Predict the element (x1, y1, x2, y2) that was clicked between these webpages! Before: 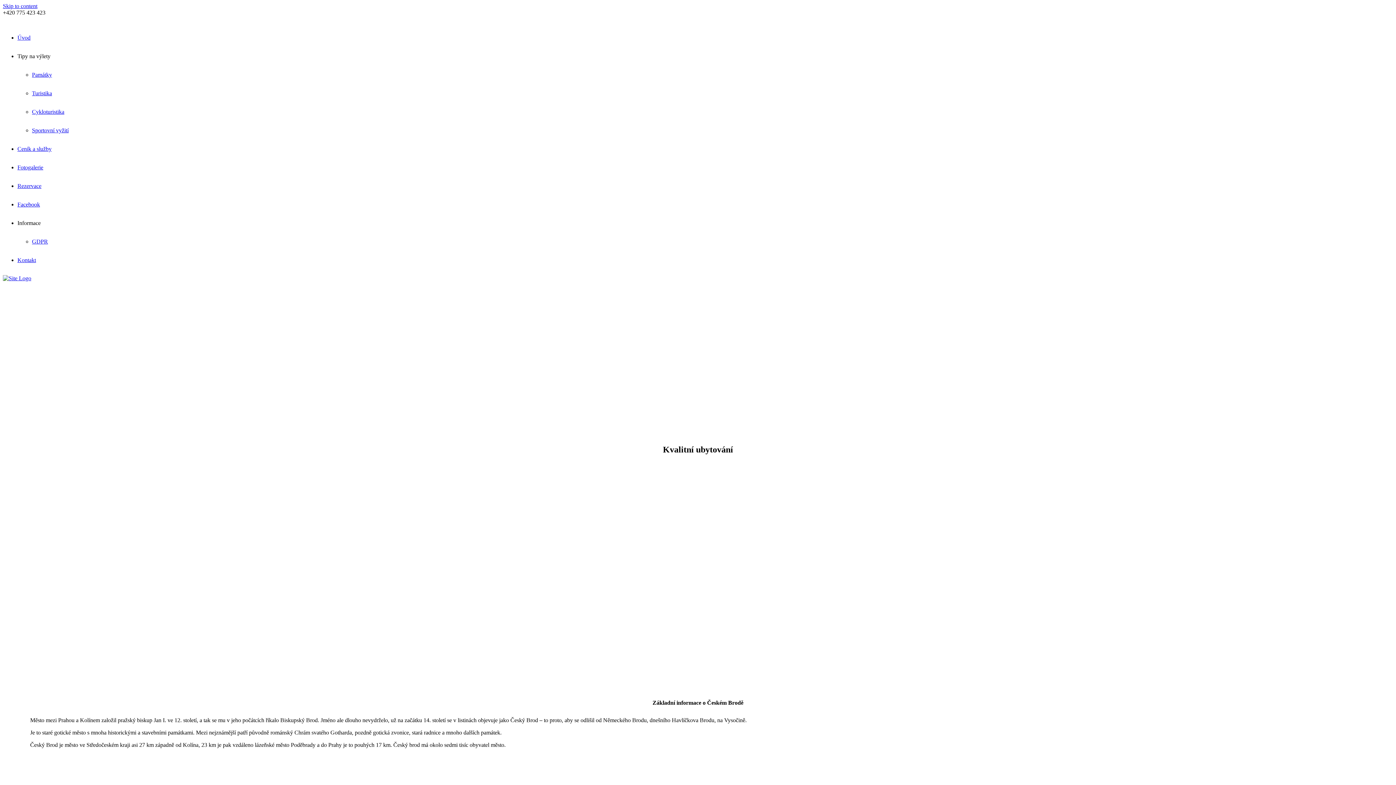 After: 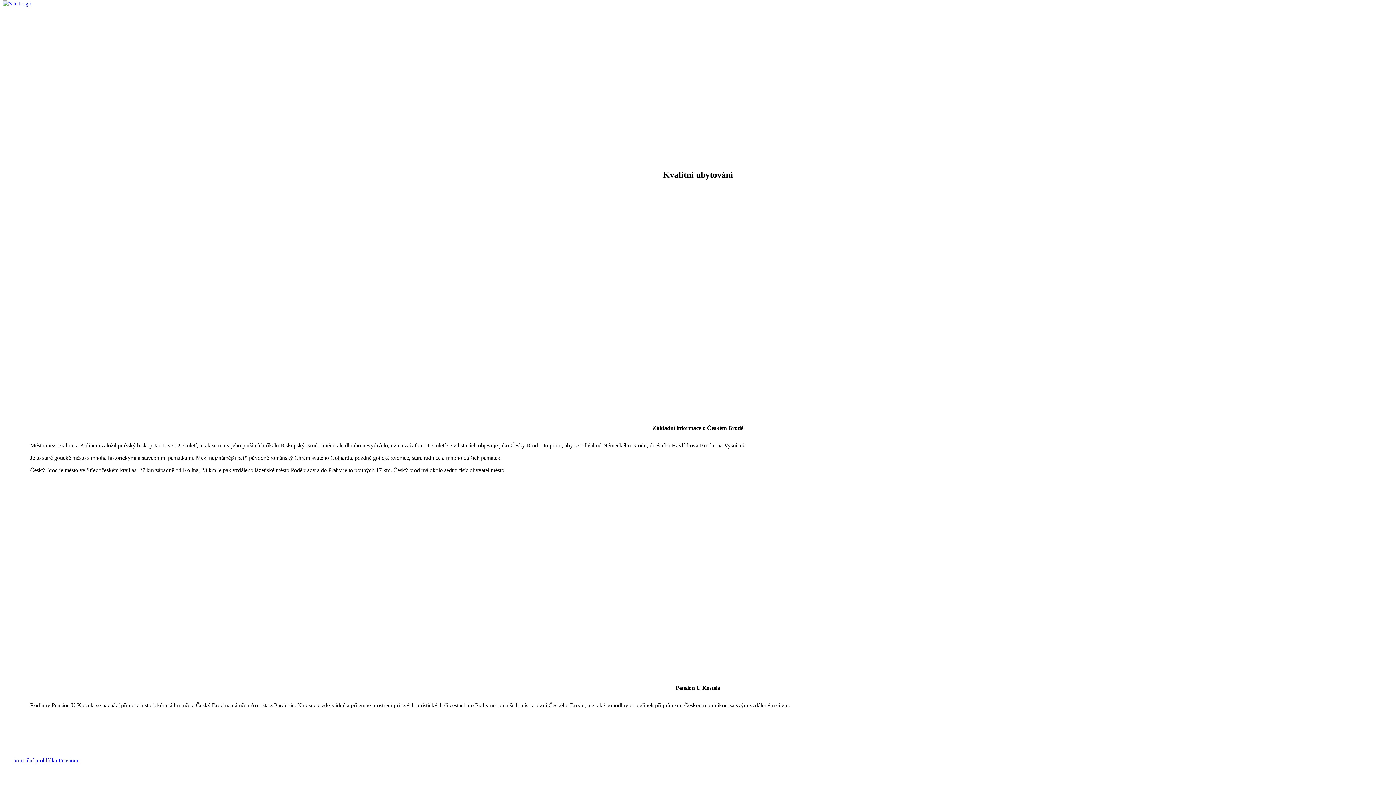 Action: bbox: (2, 2, 37, 9) label: Skip to content